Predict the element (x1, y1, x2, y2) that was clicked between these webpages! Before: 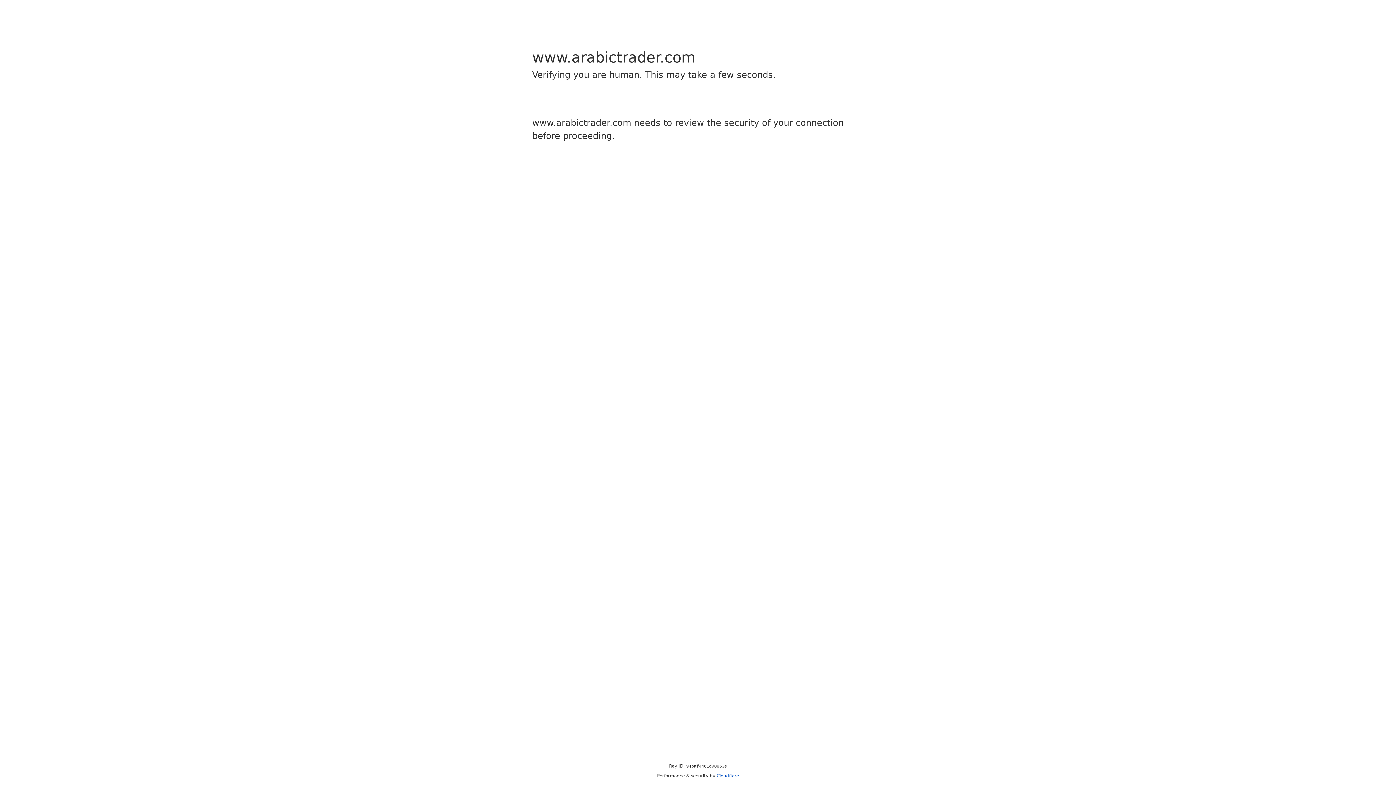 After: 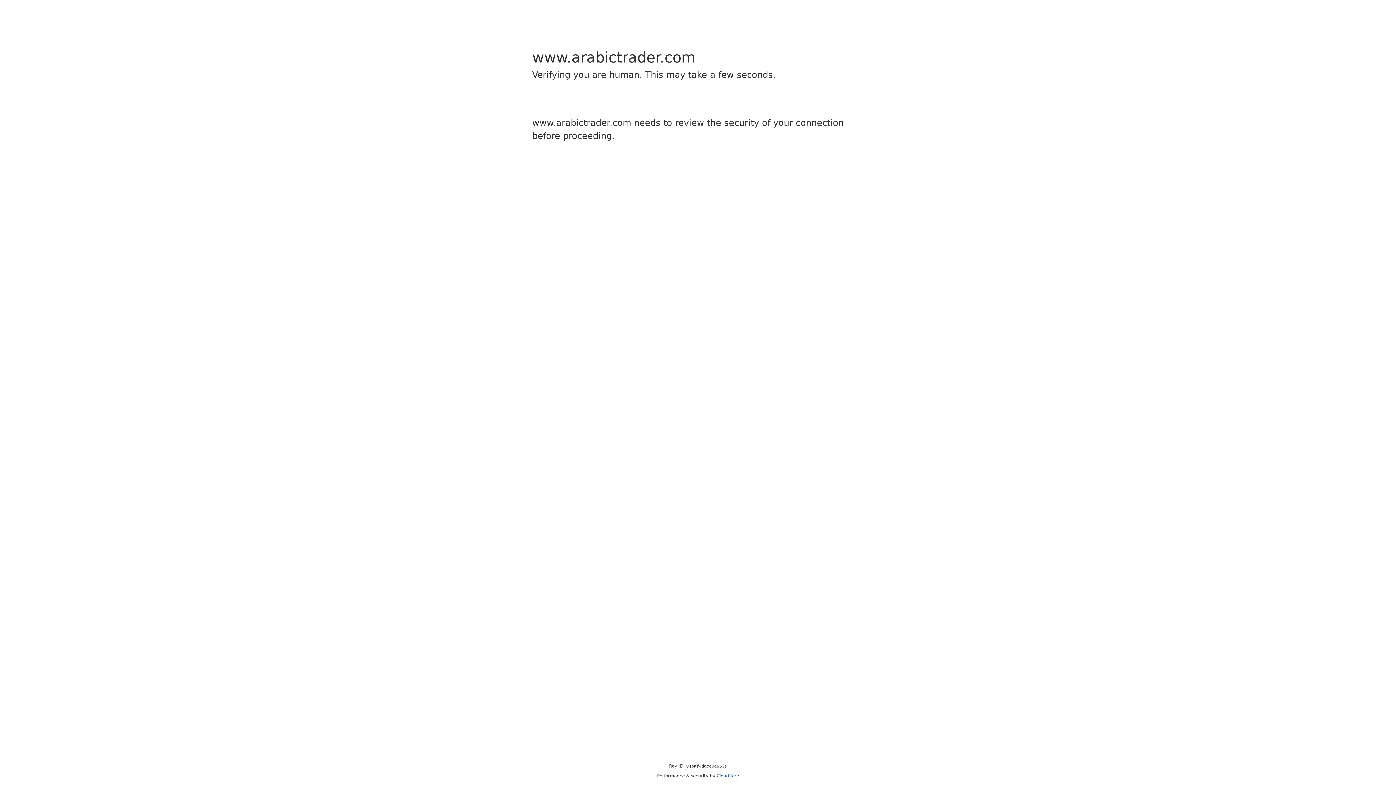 Action: bbox: (716, 773, 739, 778) label: Cloudflare